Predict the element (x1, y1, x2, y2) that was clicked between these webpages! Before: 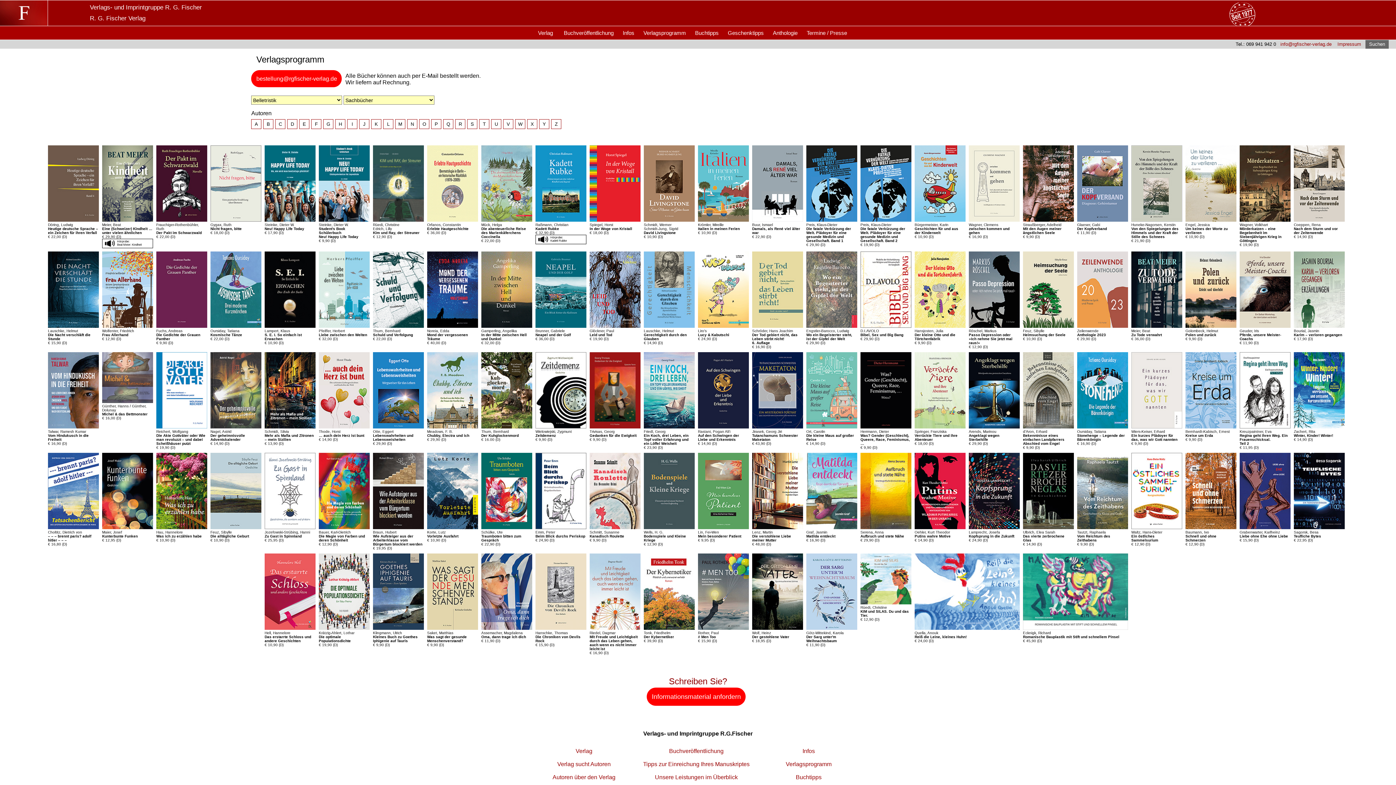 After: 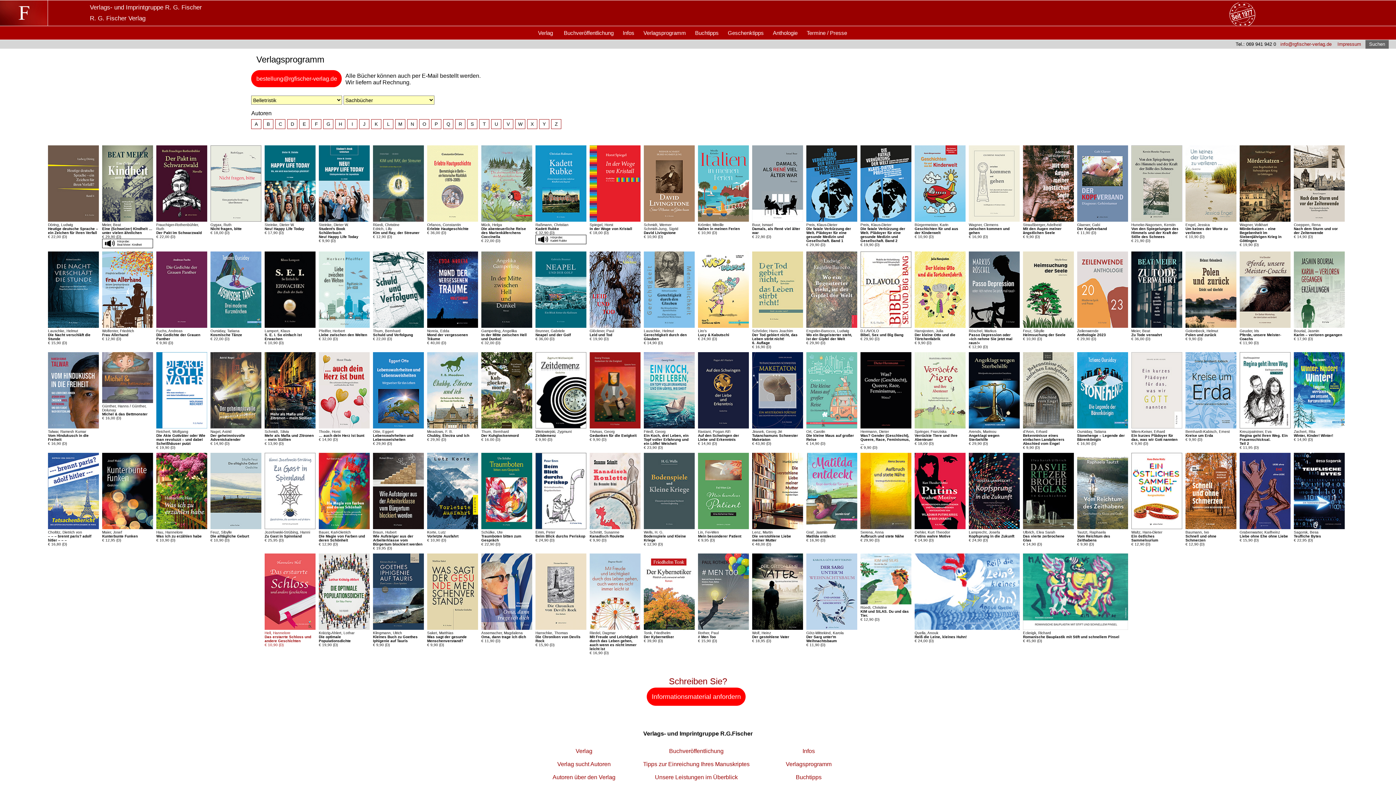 Action: label: Hell, Hannelore
Das erstarrte Schloss und andere Geschichten
€ 10,90 (D) bbox: (264, 625, 315, 647)